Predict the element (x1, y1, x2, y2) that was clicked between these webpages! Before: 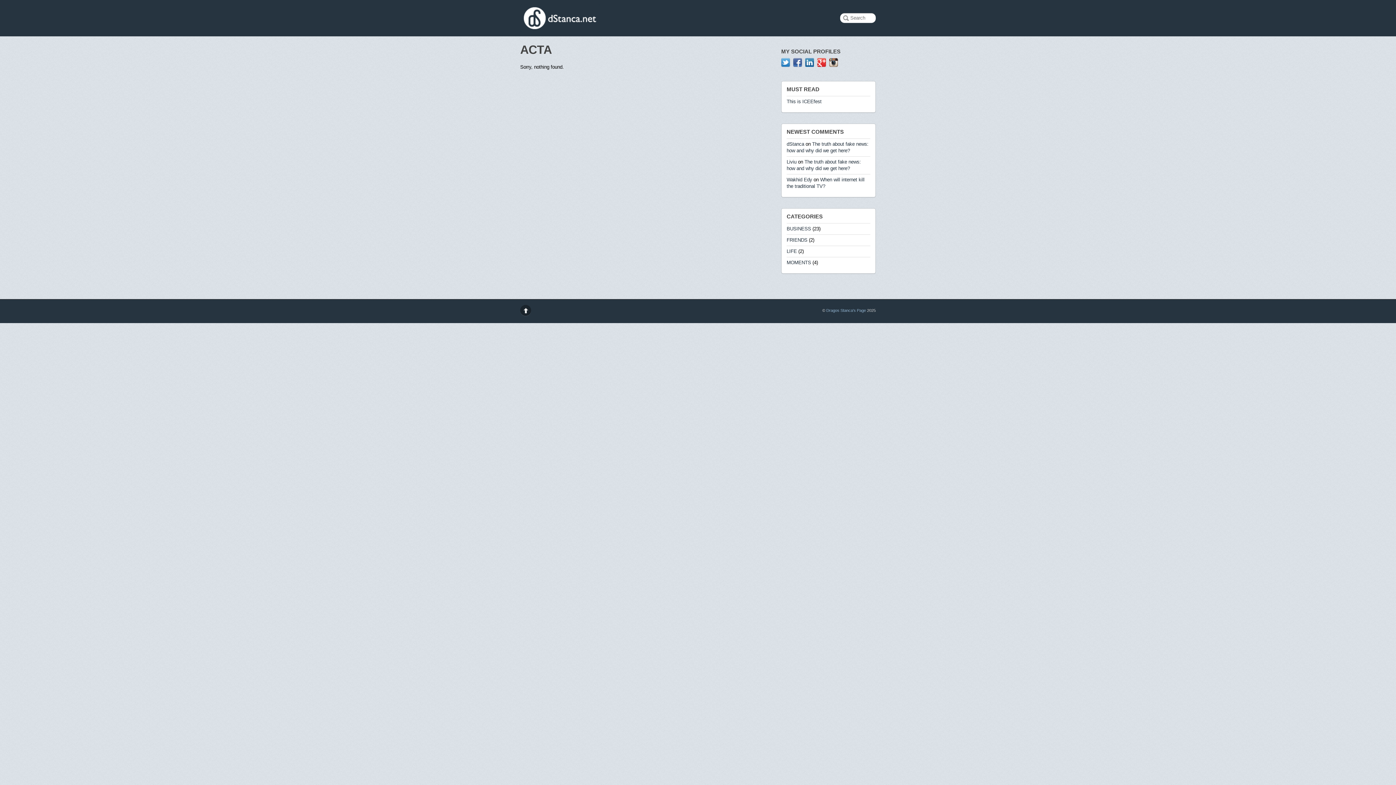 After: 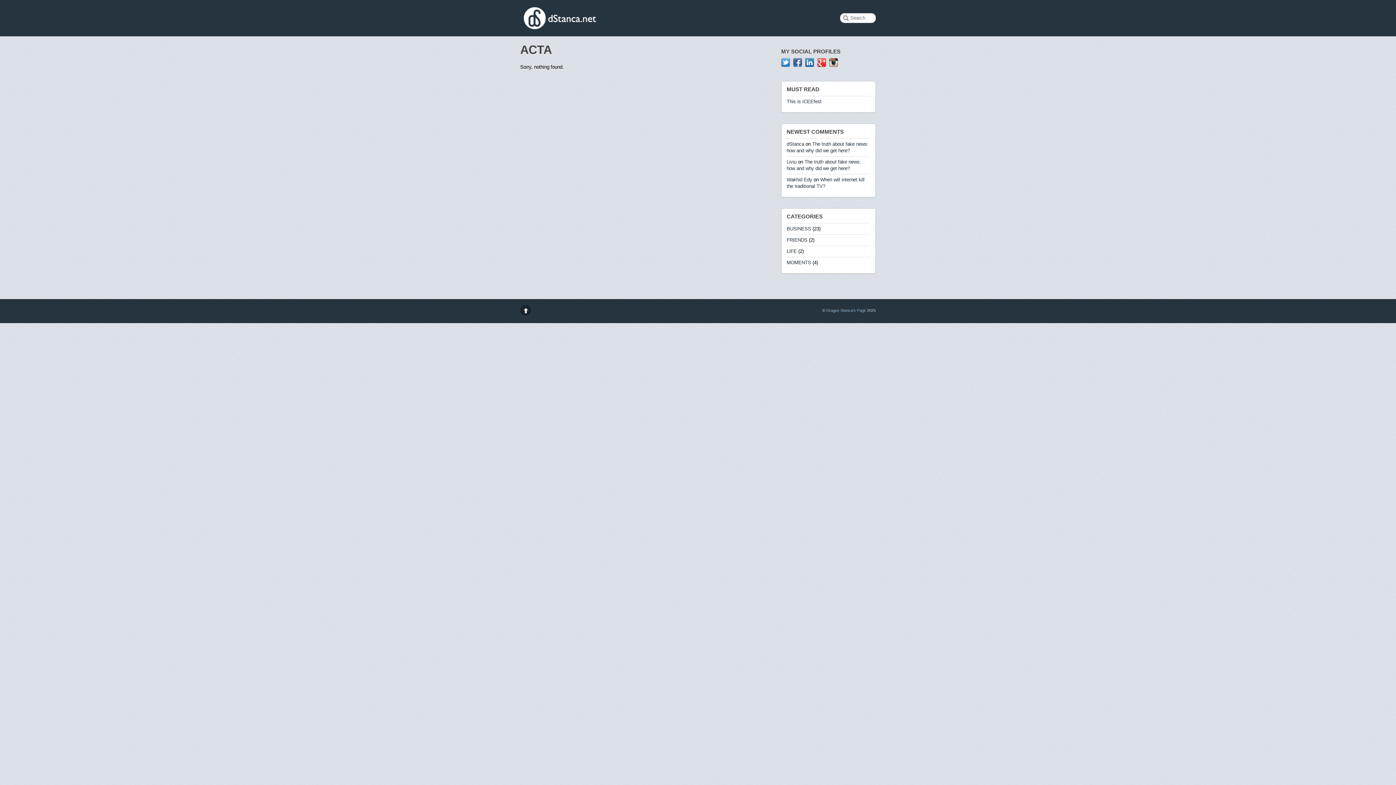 Action: bbox: (817, 59, 826, 64)